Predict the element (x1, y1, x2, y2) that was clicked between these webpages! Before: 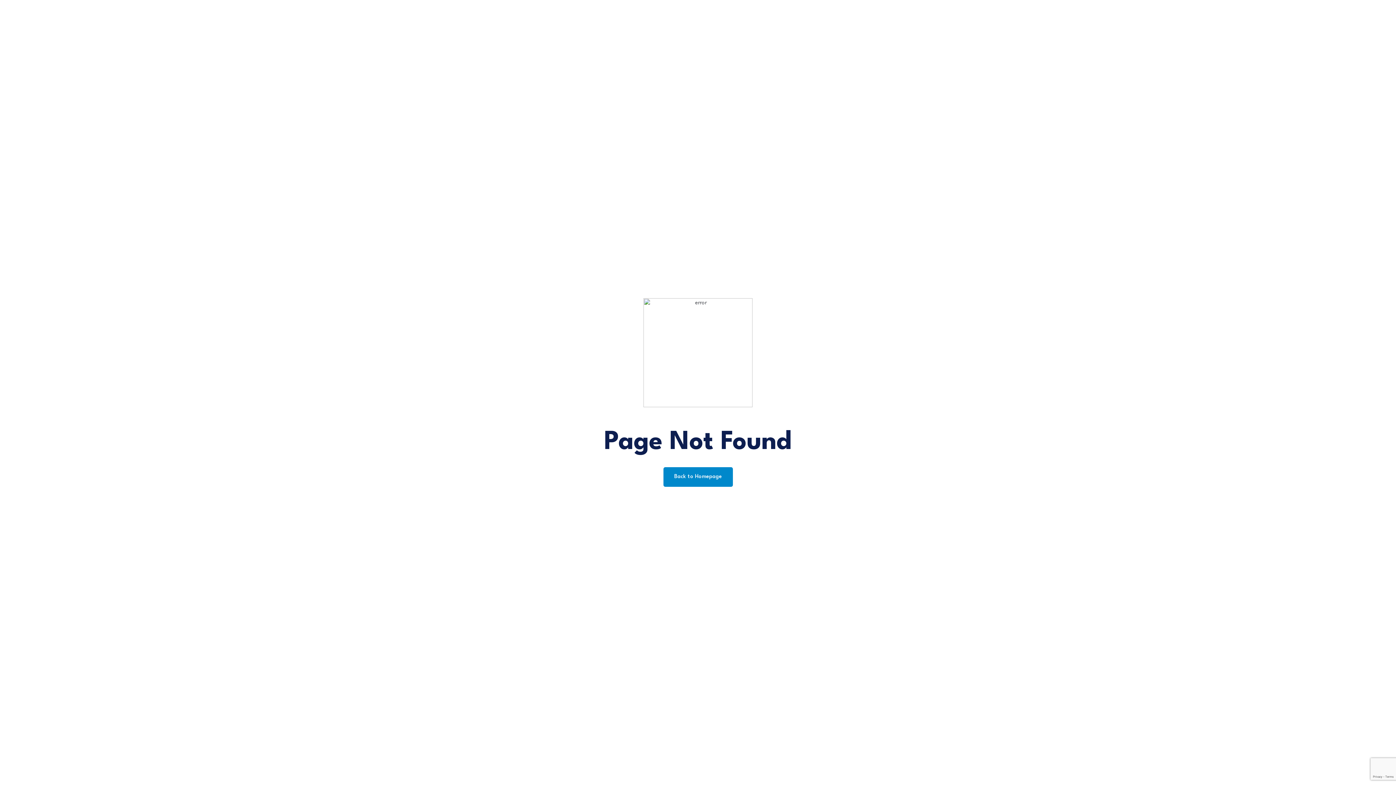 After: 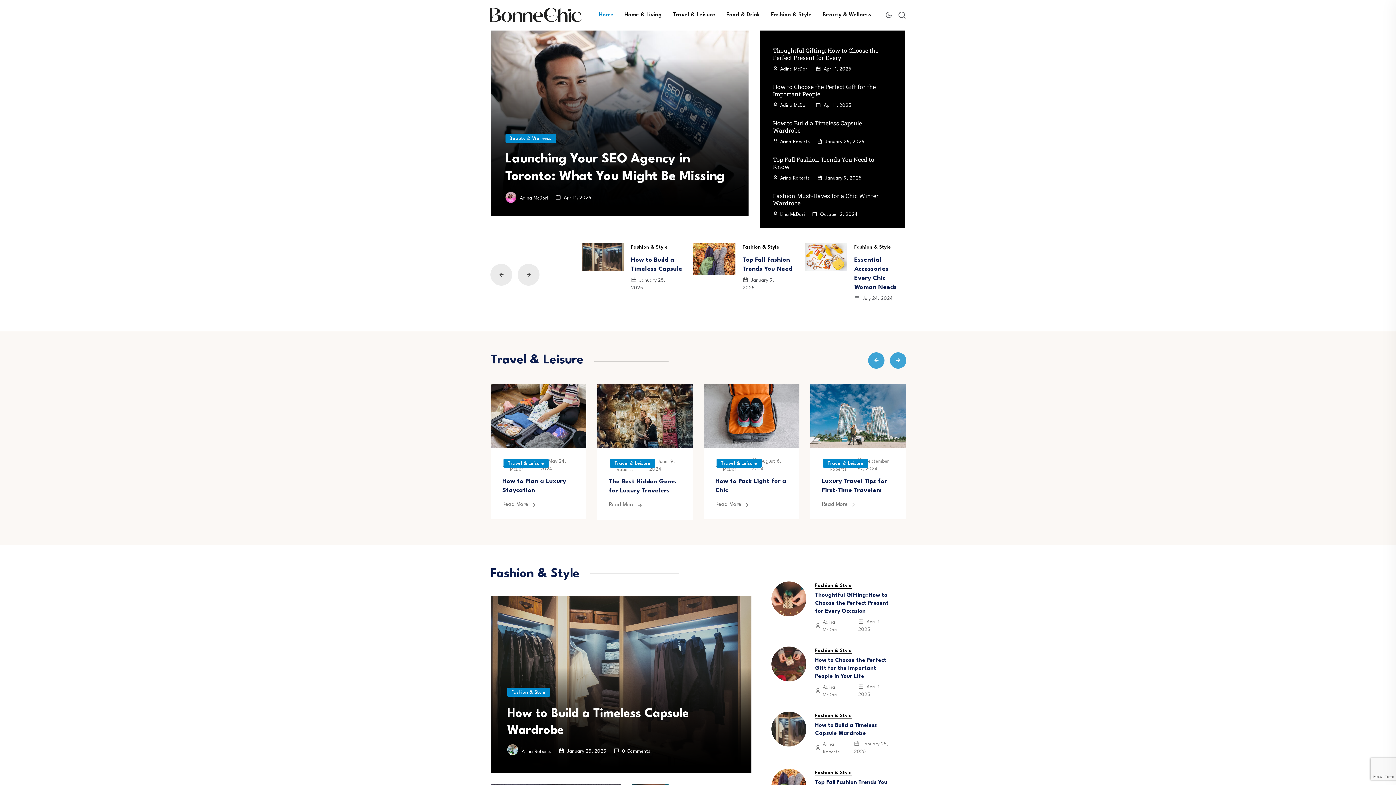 Action: label: Back to Homepage bbox: (663, 467, 732, 487)